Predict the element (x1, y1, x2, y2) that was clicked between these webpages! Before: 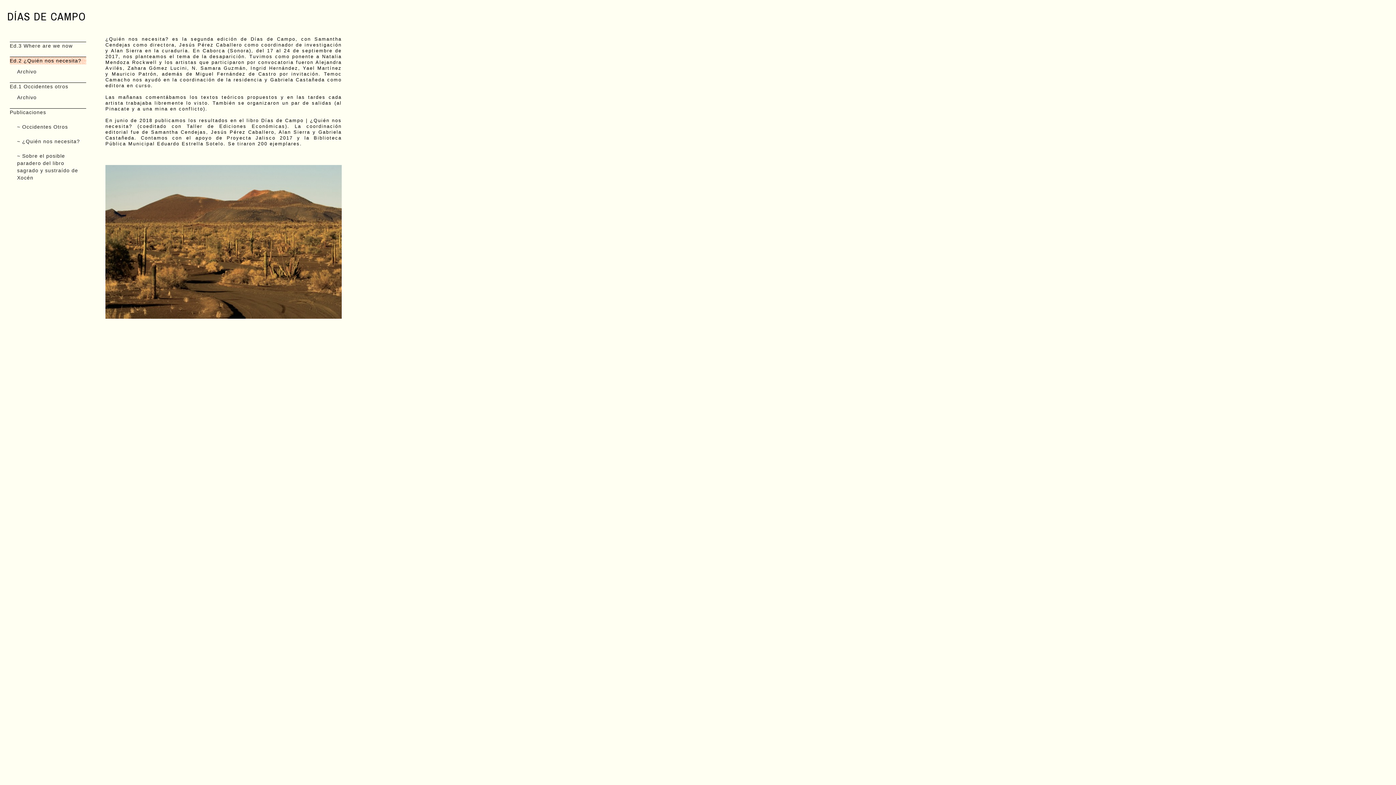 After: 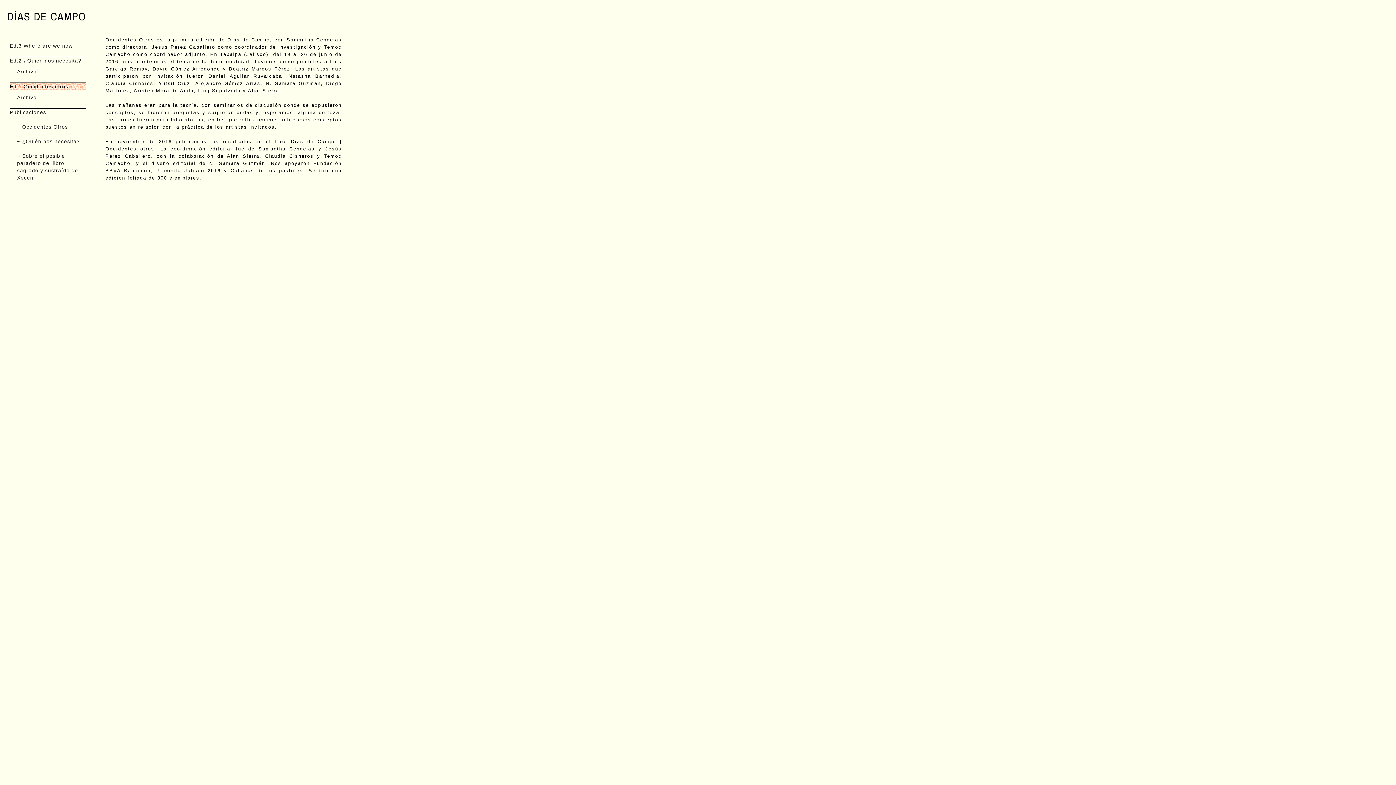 Action: label: Ed.1 Occidentes otros bbox: (9, 82, 86, 90)